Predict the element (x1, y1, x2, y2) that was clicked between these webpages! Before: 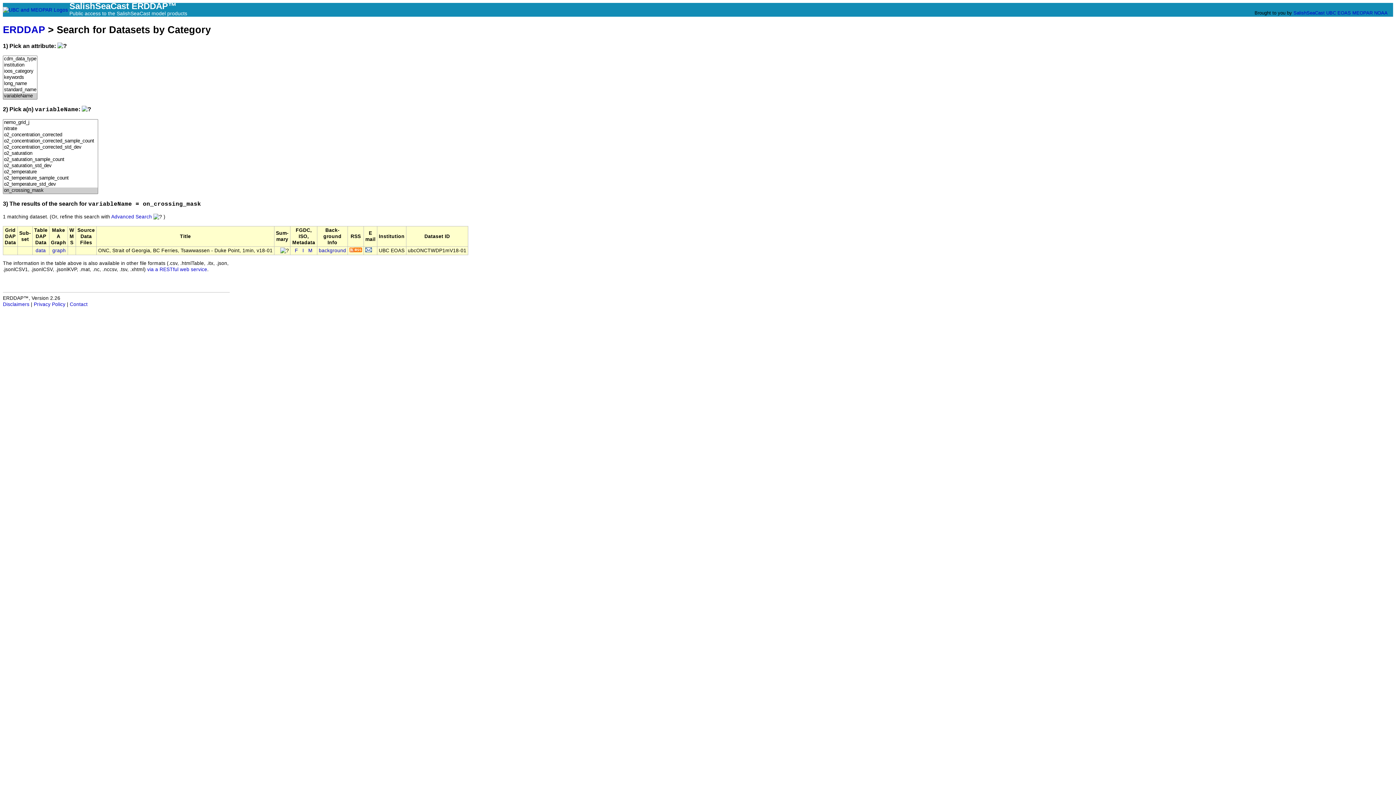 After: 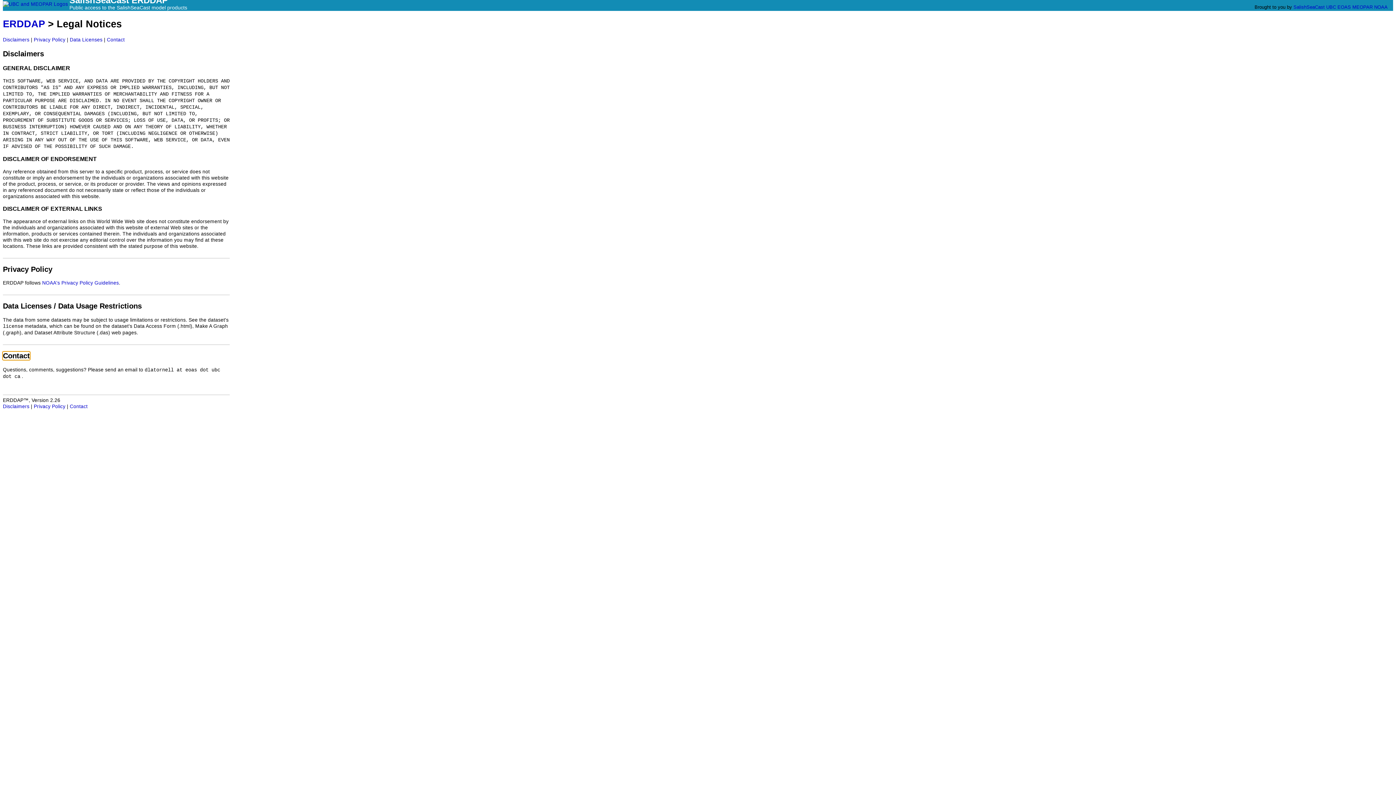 Action: bbox: (69, 301, 87, 307) label: Contact